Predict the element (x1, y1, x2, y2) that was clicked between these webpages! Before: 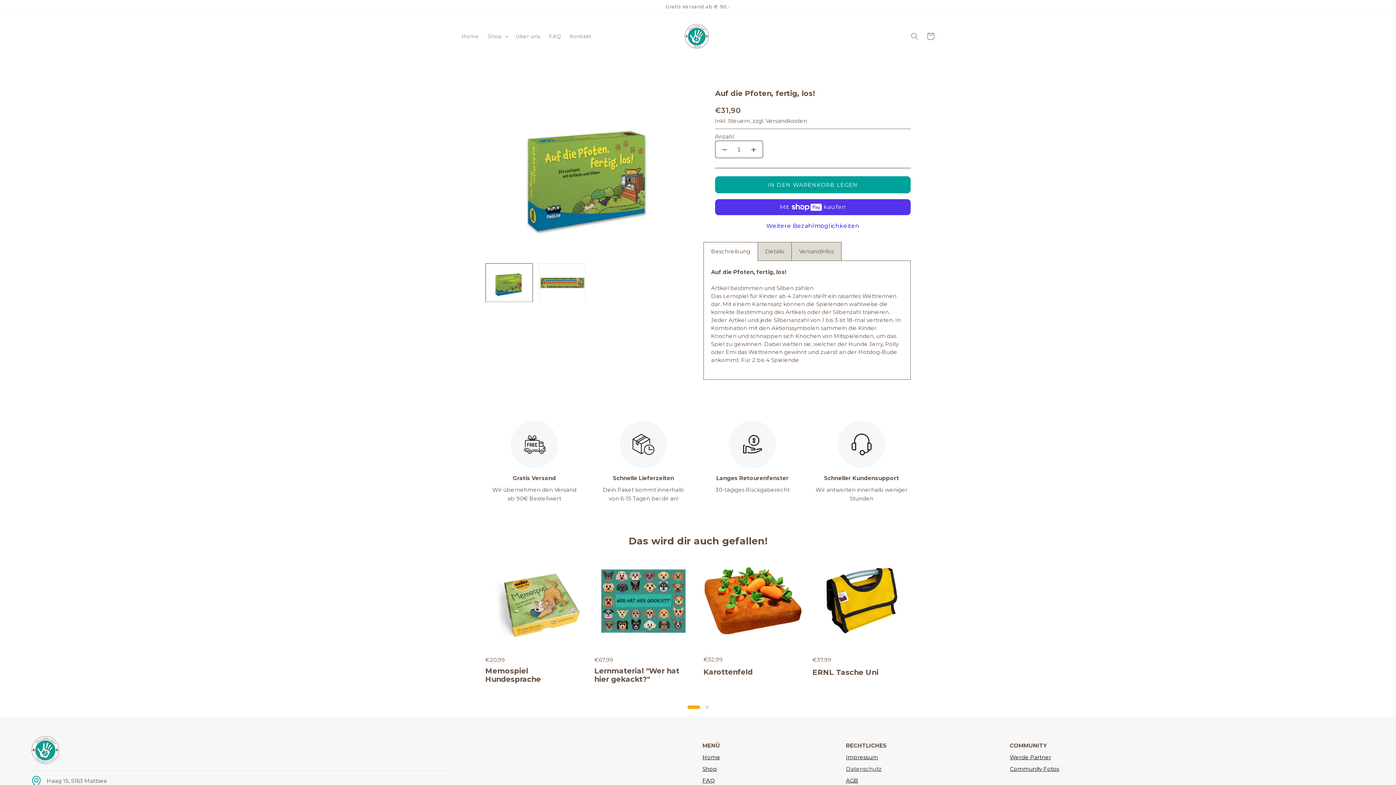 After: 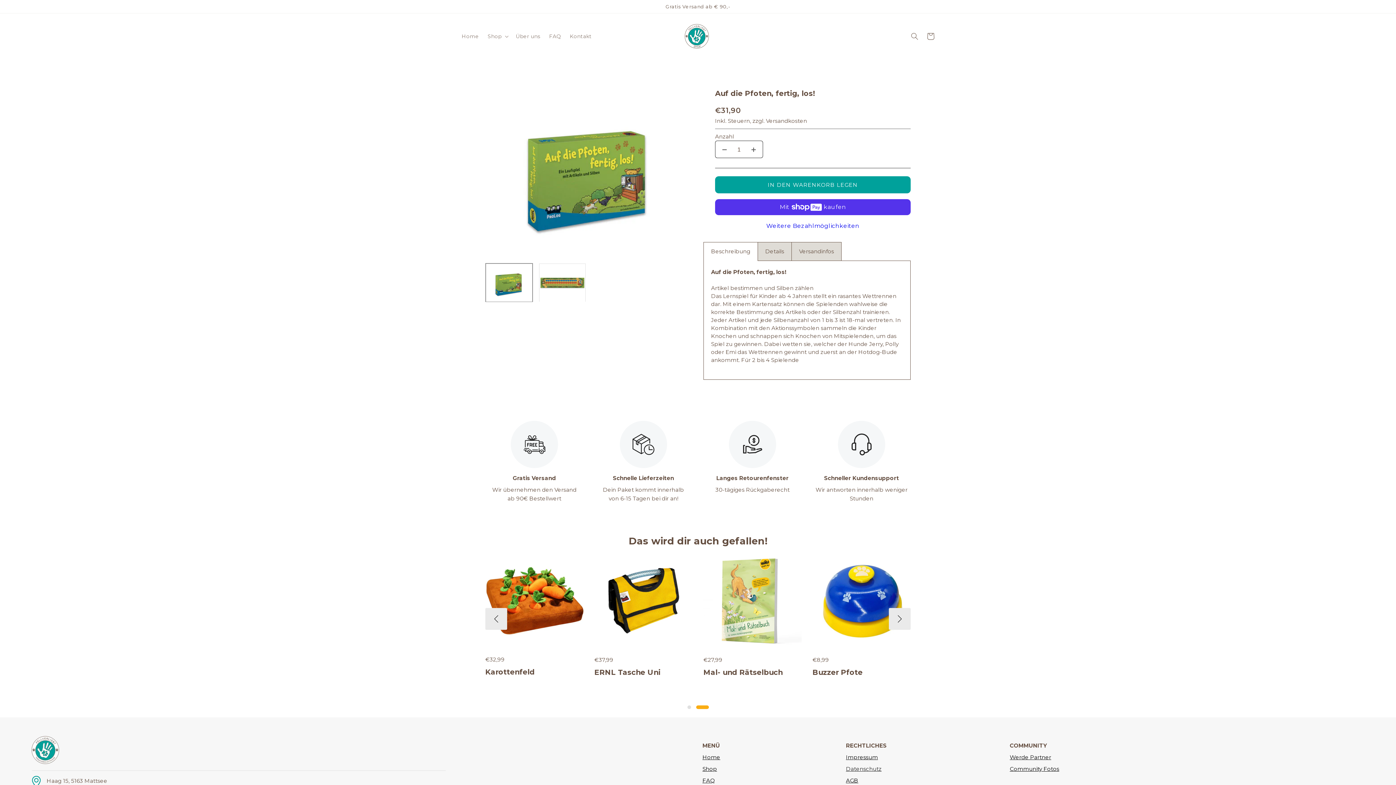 Action: bbox: (702, 704, 711, 711)